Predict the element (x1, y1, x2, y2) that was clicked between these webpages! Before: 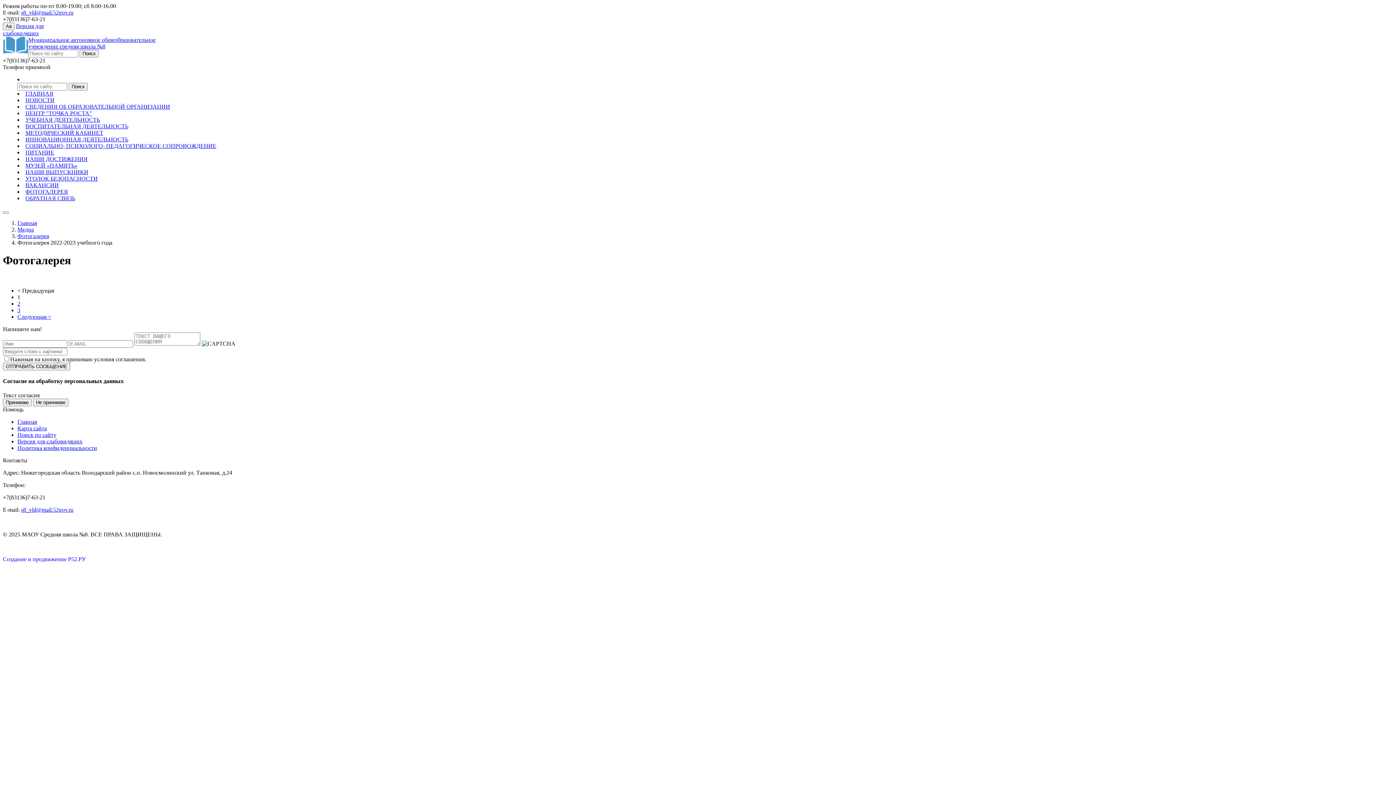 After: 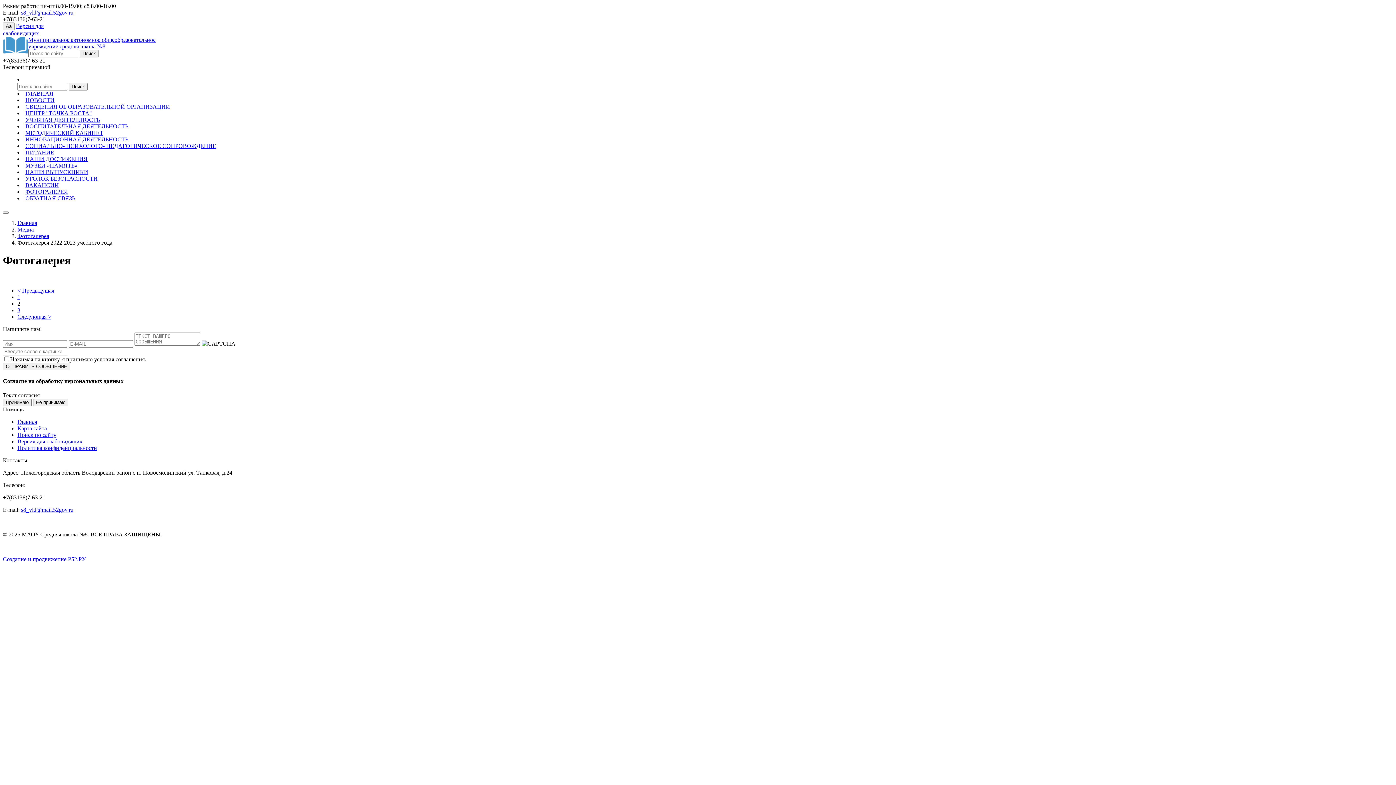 Action: label: Следующая > bbox: (17, 313, 51, 319)